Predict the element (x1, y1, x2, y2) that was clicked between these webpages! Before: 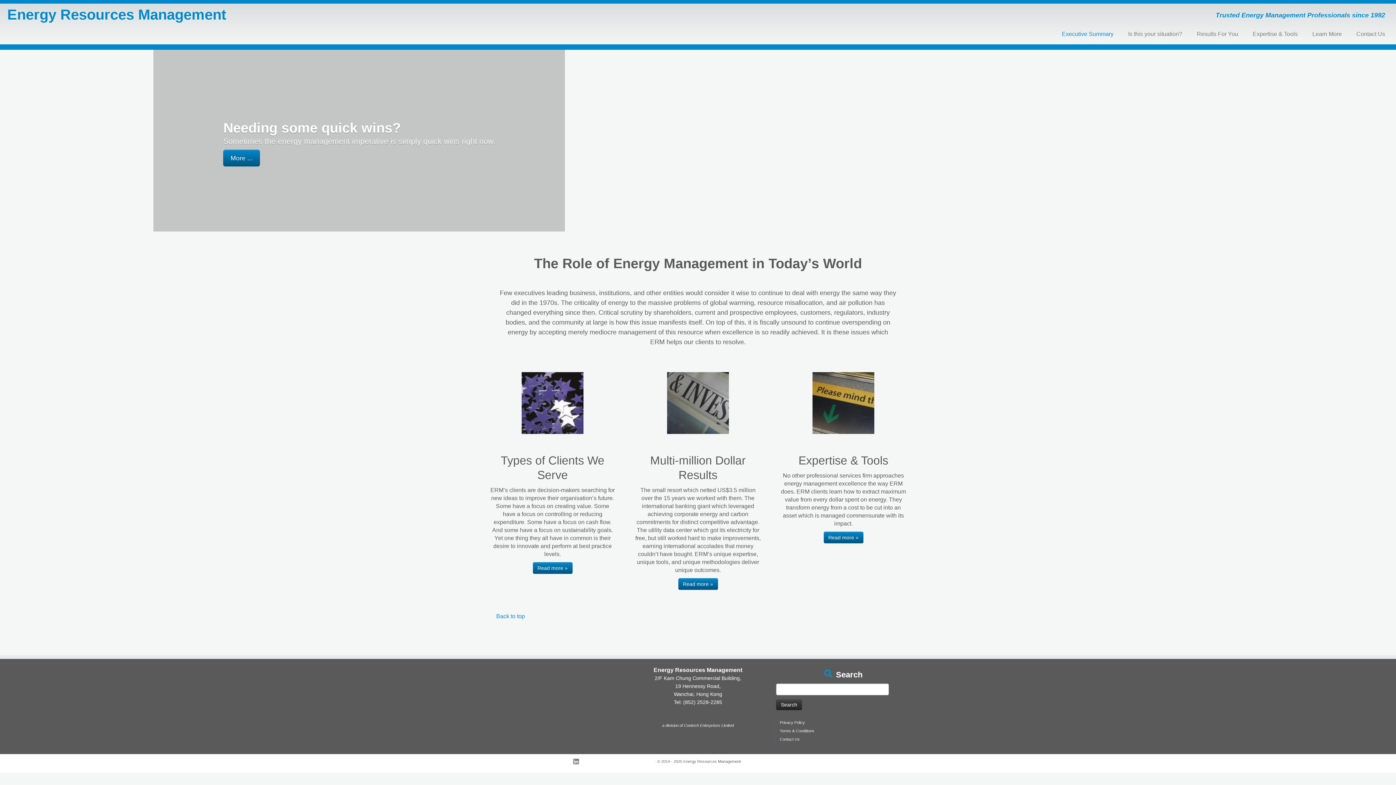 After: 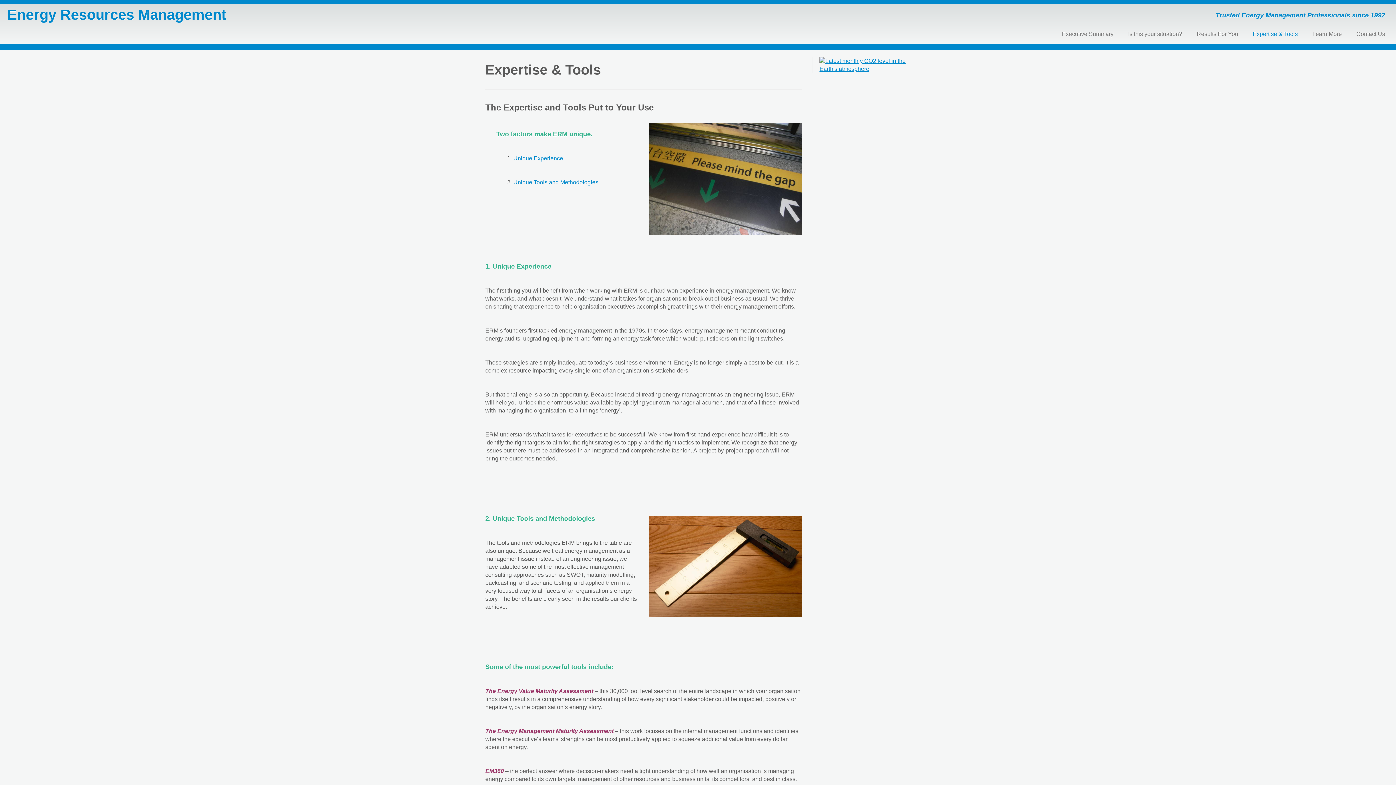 Action: bbox: (823, 532, 863, 543) label: Read more »